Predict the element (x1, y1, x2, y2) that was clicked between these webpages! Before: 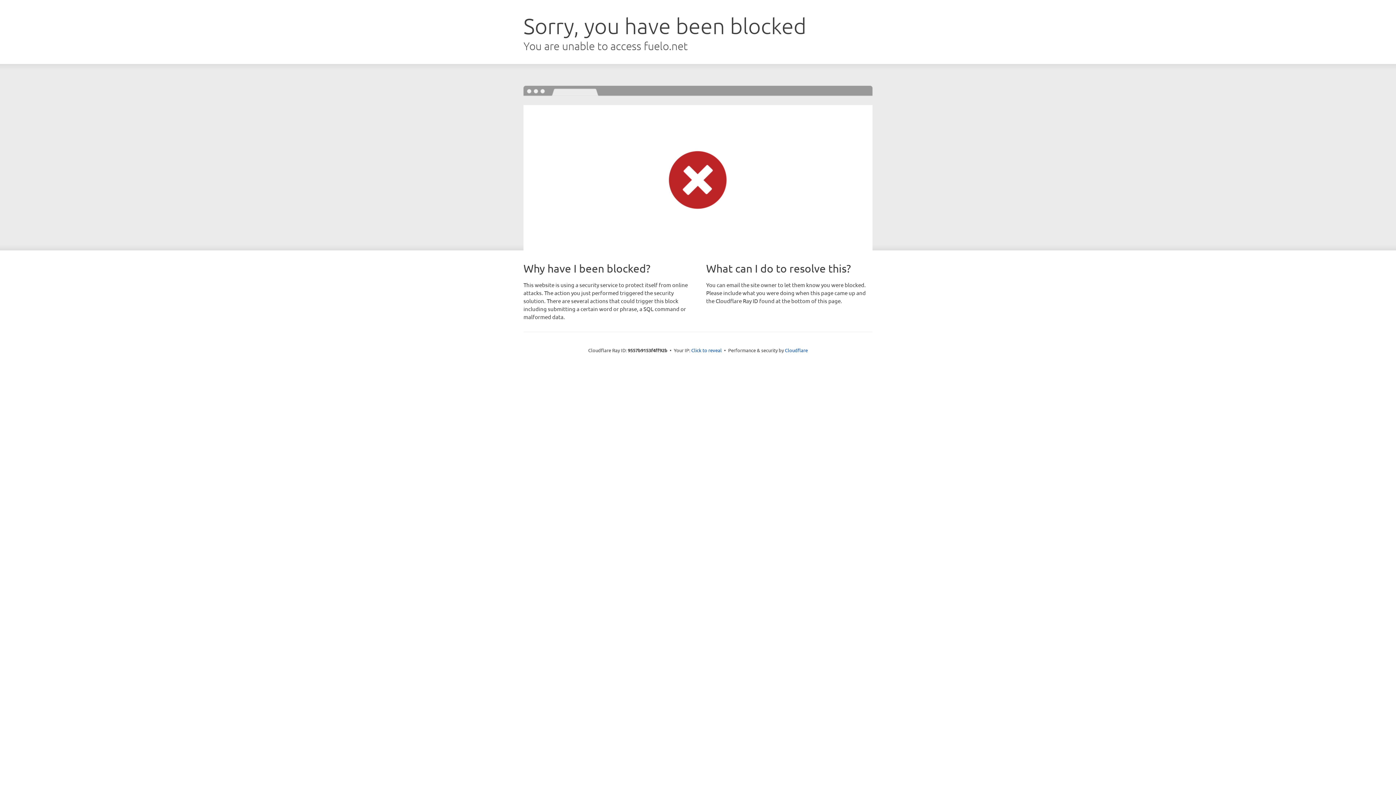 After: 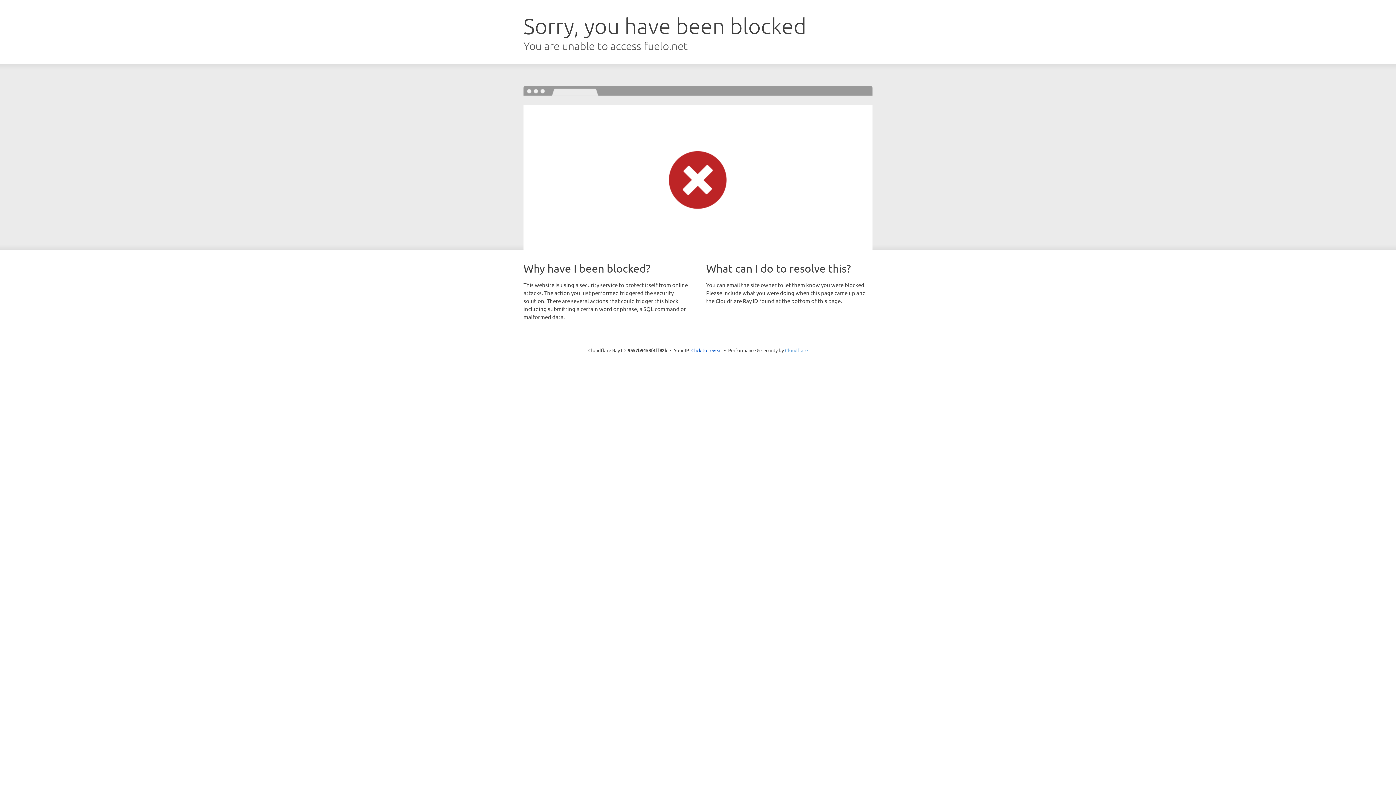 Action: label: Cloudflare bbox: (785, 347, 808, 353)